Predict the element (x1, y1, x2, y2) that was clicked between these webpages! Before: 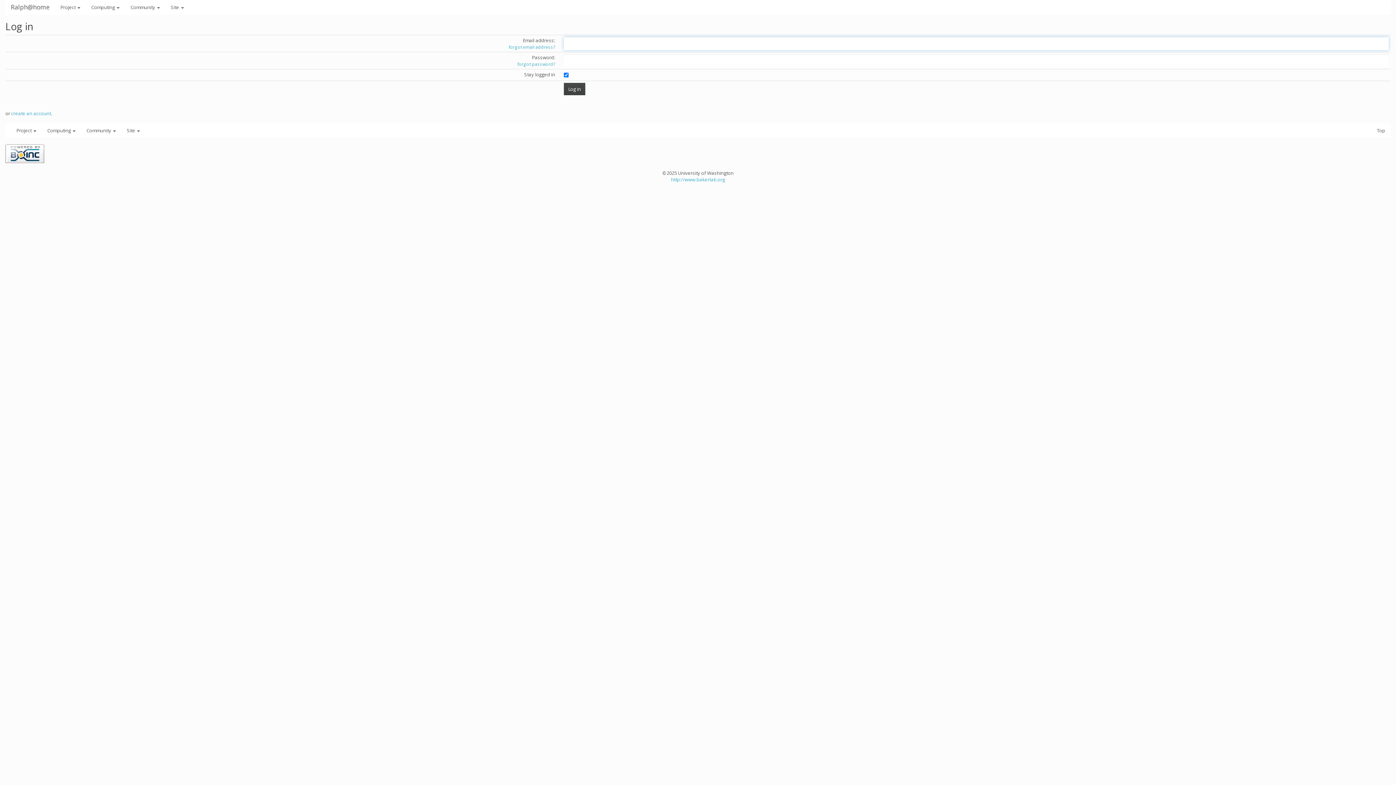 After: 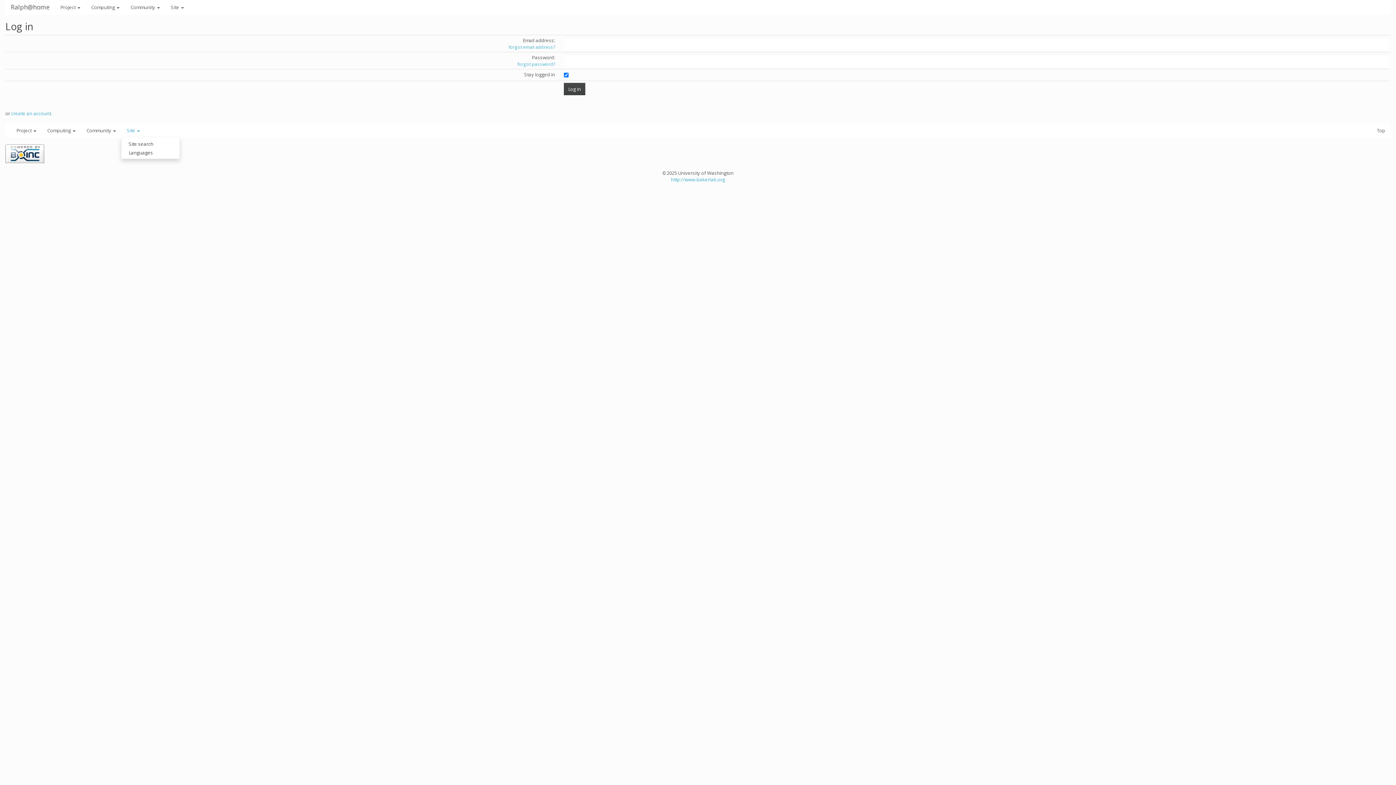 Action: bbox: (121, 123, 145, 137) label: Site 